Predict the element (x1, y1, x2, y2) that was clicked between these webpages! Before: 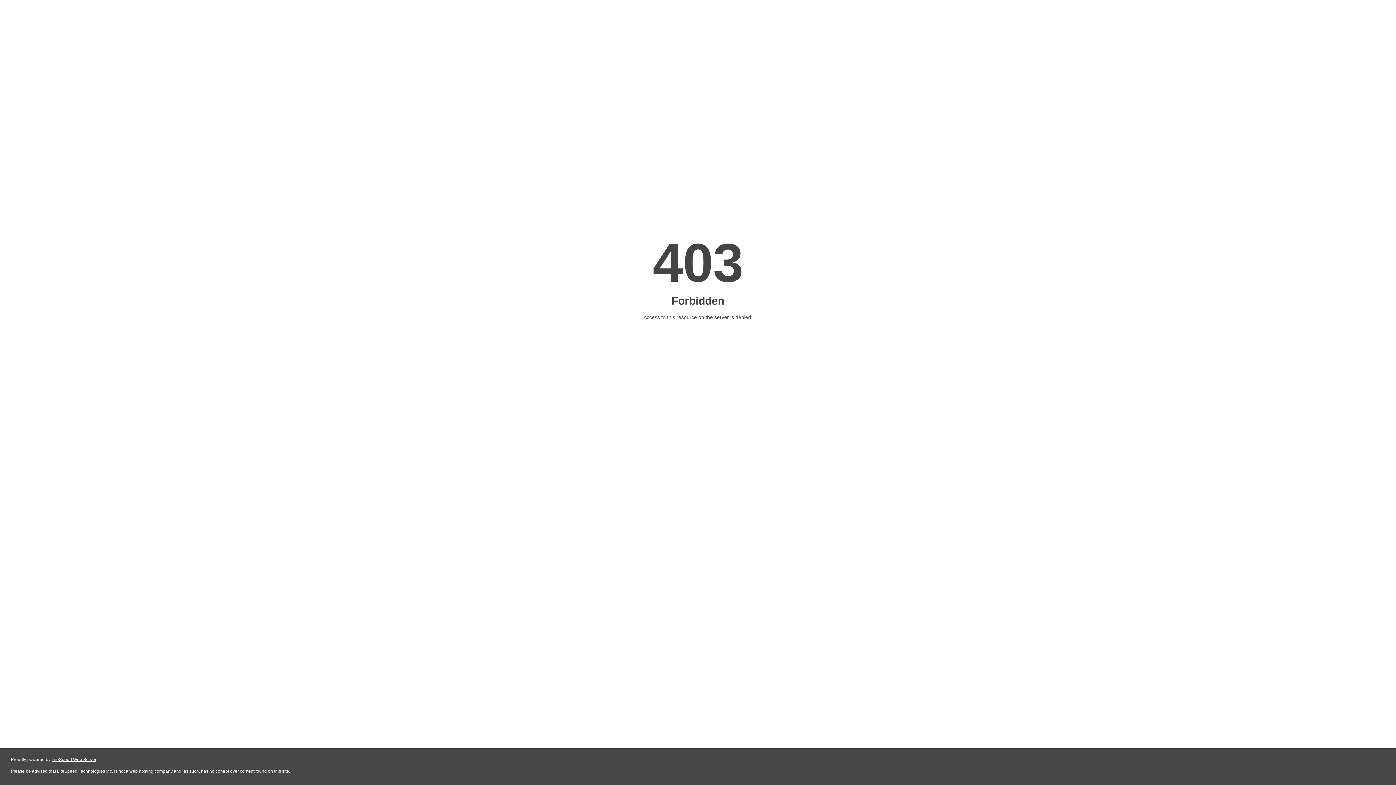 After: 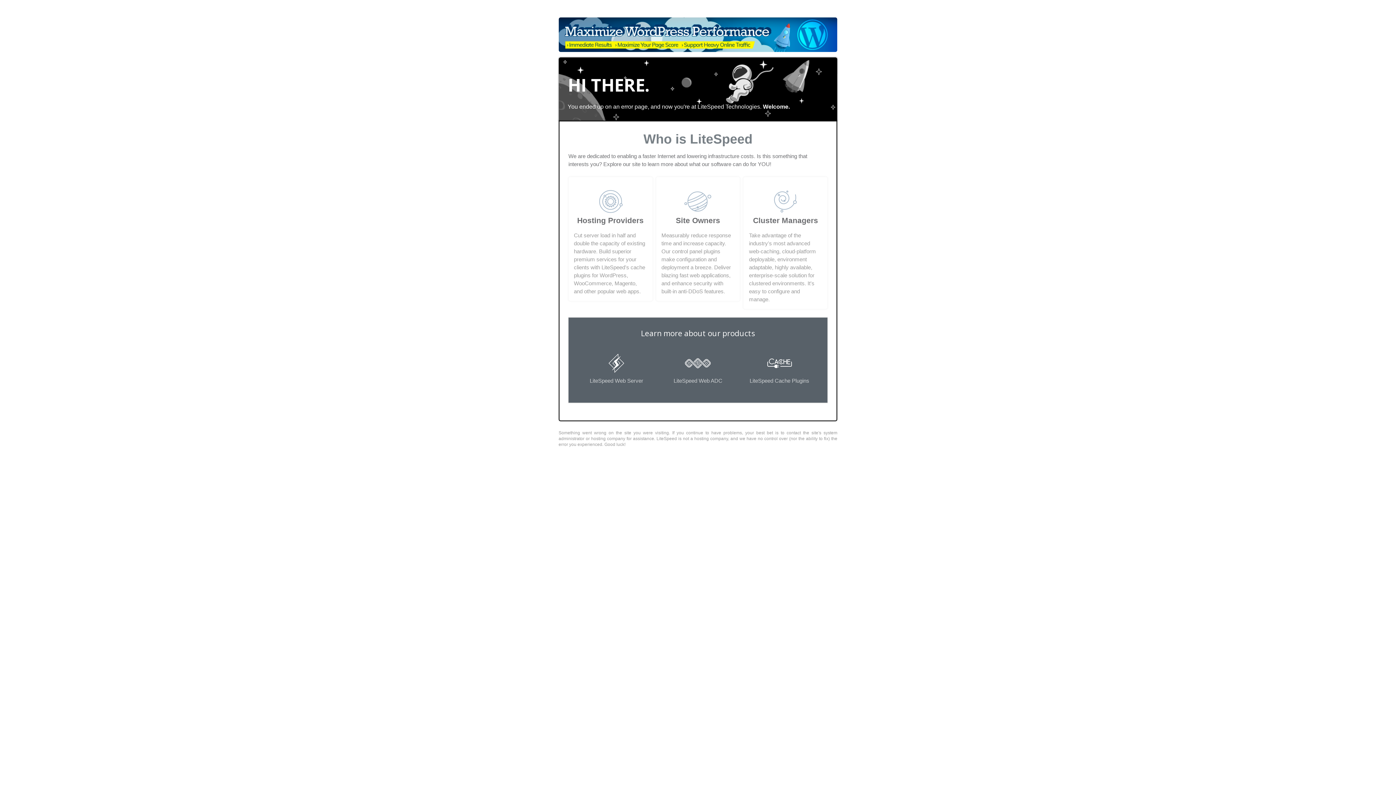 Action: label: LiteSpeed Web Server bbox: (51, 757, 96, 762)